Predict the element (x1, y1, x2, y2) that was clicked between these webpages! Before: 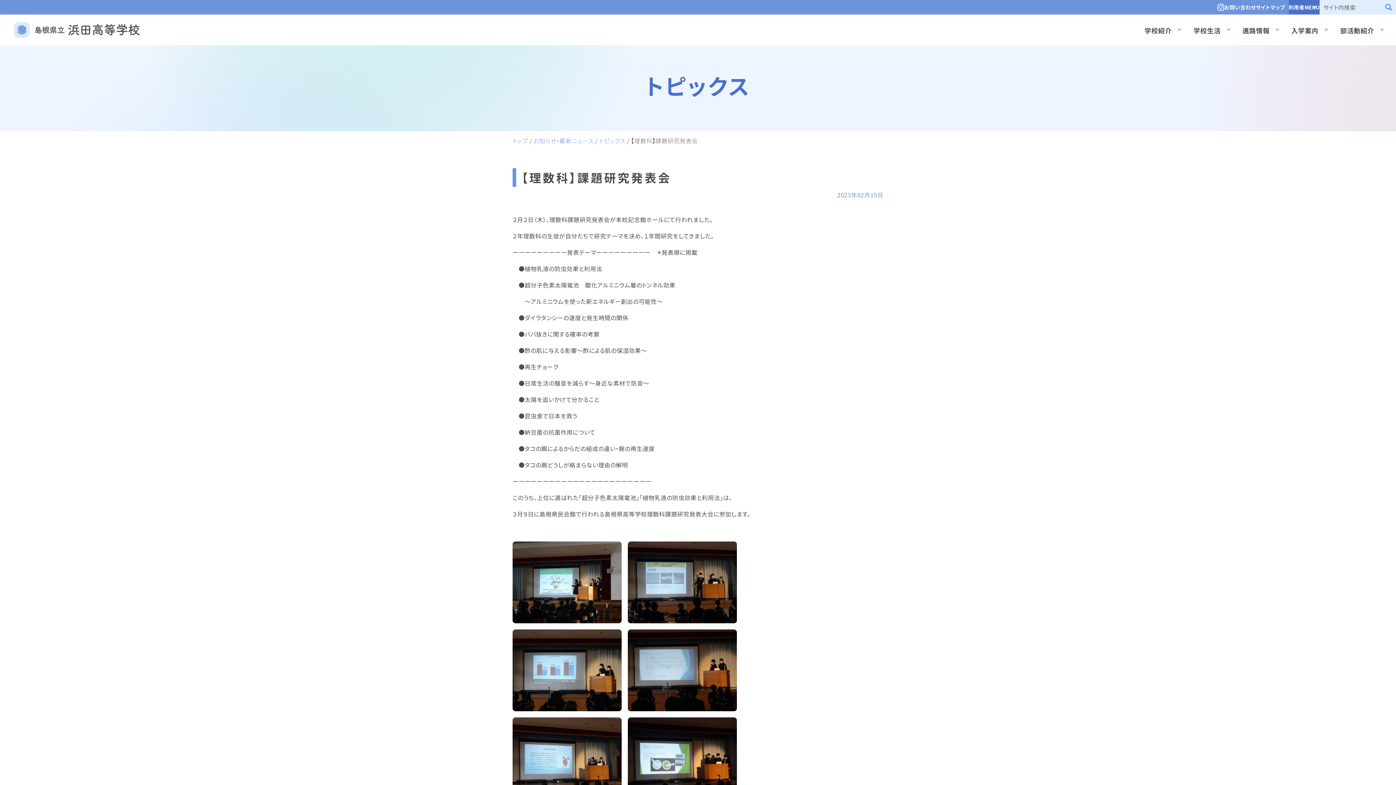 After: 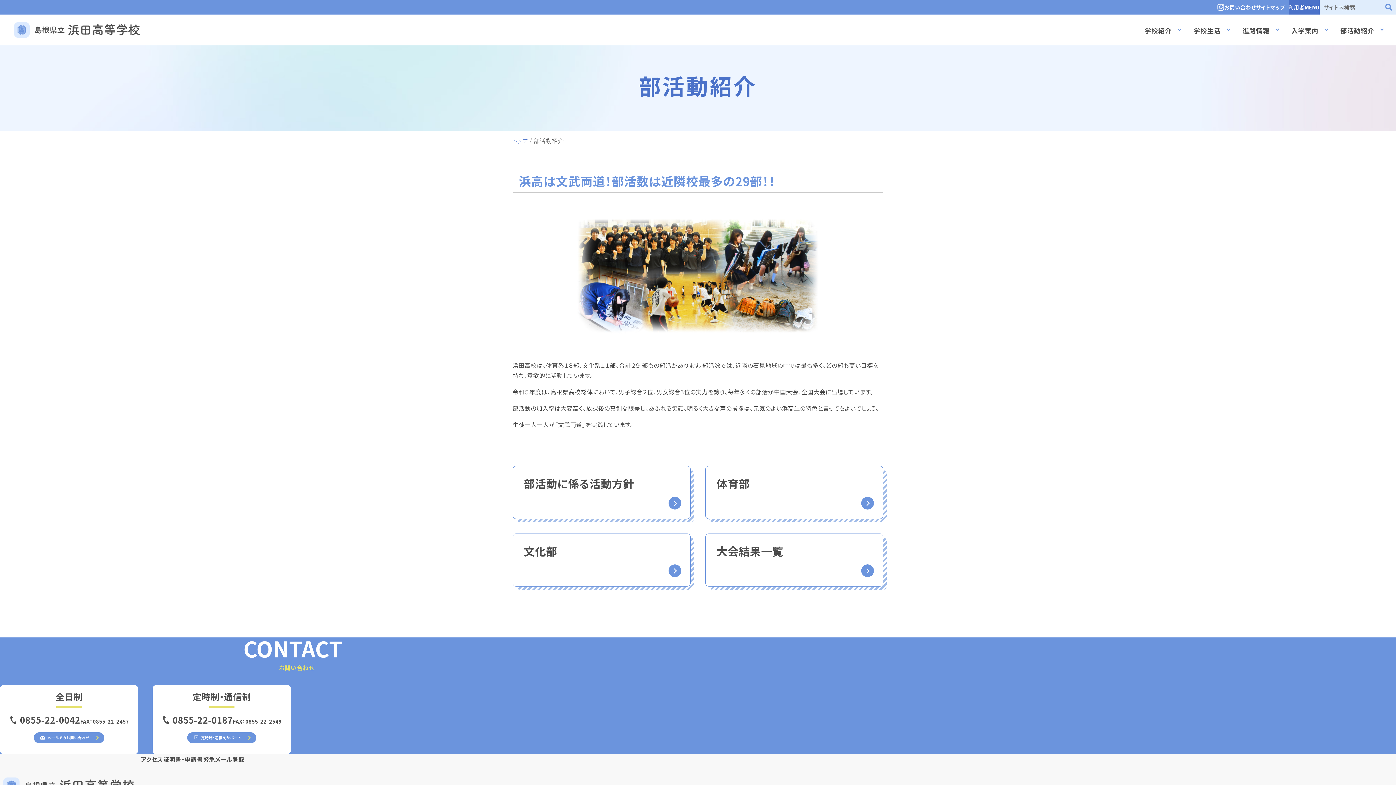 Action: bbox: (1329, 23, 1385, 36) label: 部活動紹介